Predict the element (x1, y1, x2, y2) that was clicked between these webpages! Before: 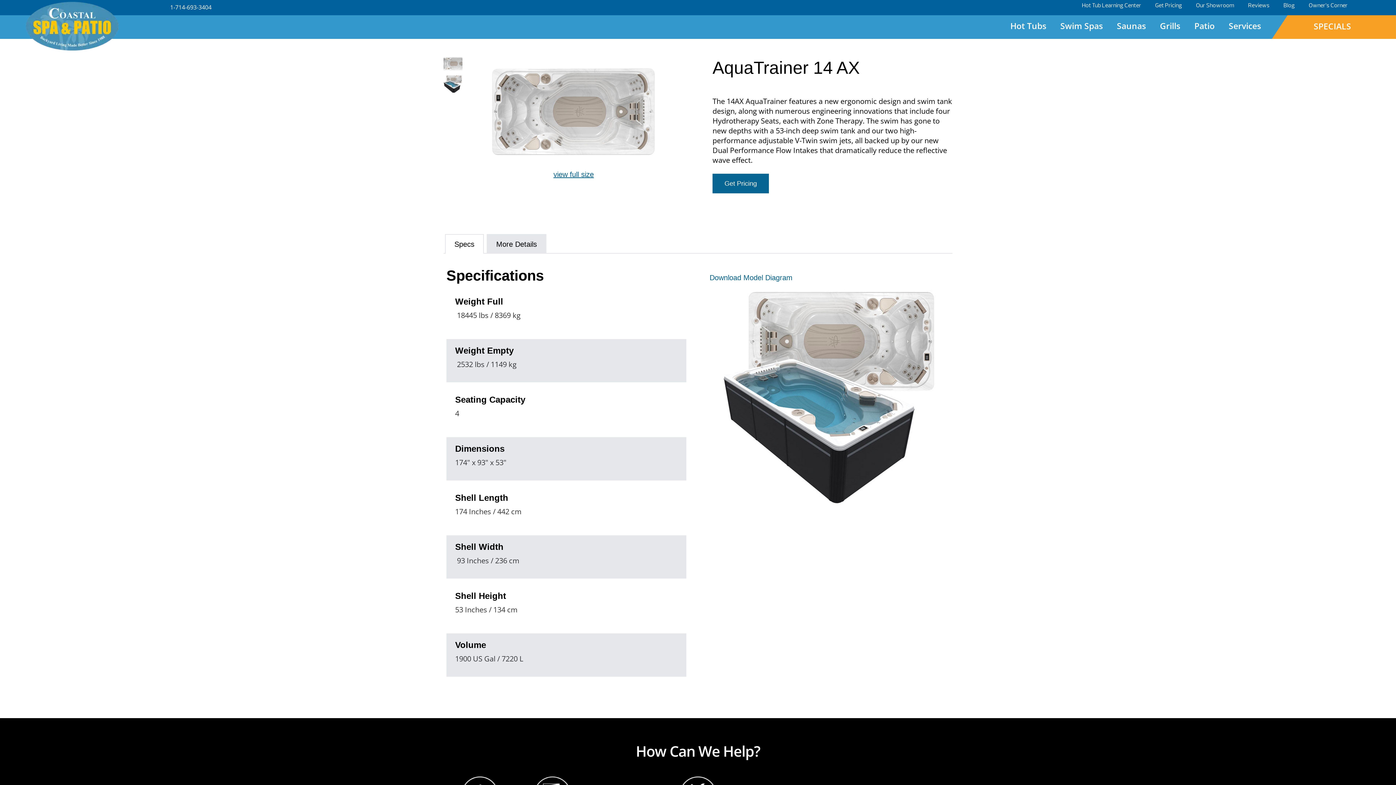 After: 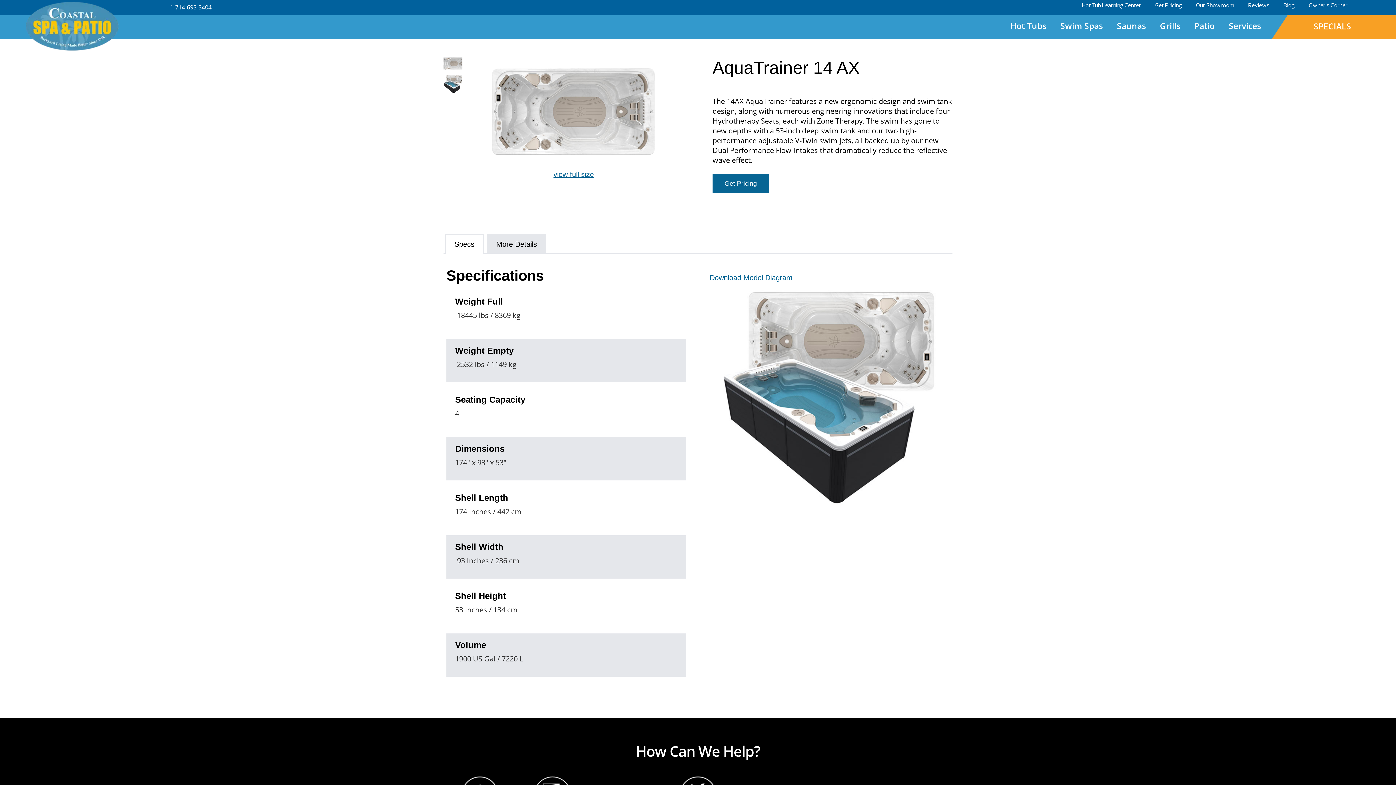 Action: label: 1-714-693-3404 bbox: (170, 3, 211, 11)